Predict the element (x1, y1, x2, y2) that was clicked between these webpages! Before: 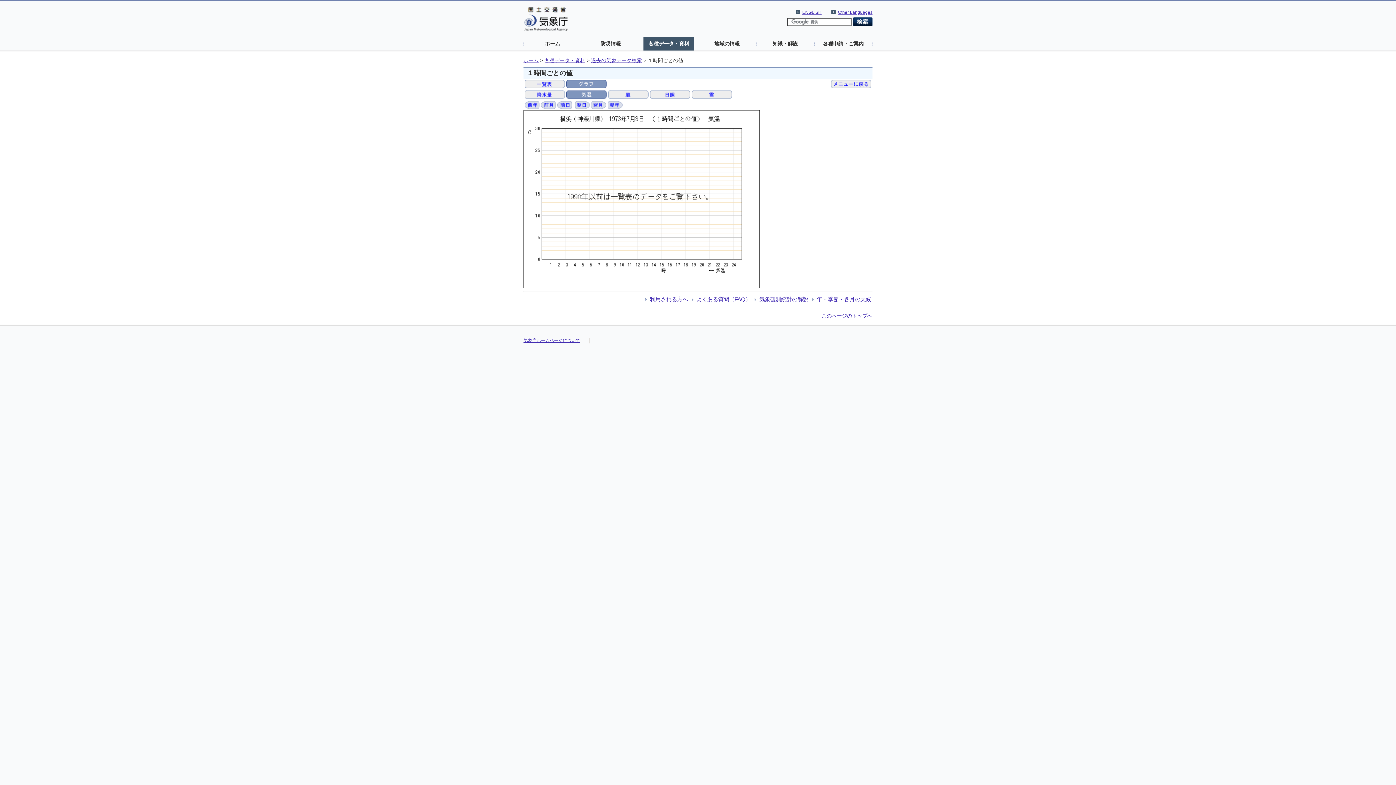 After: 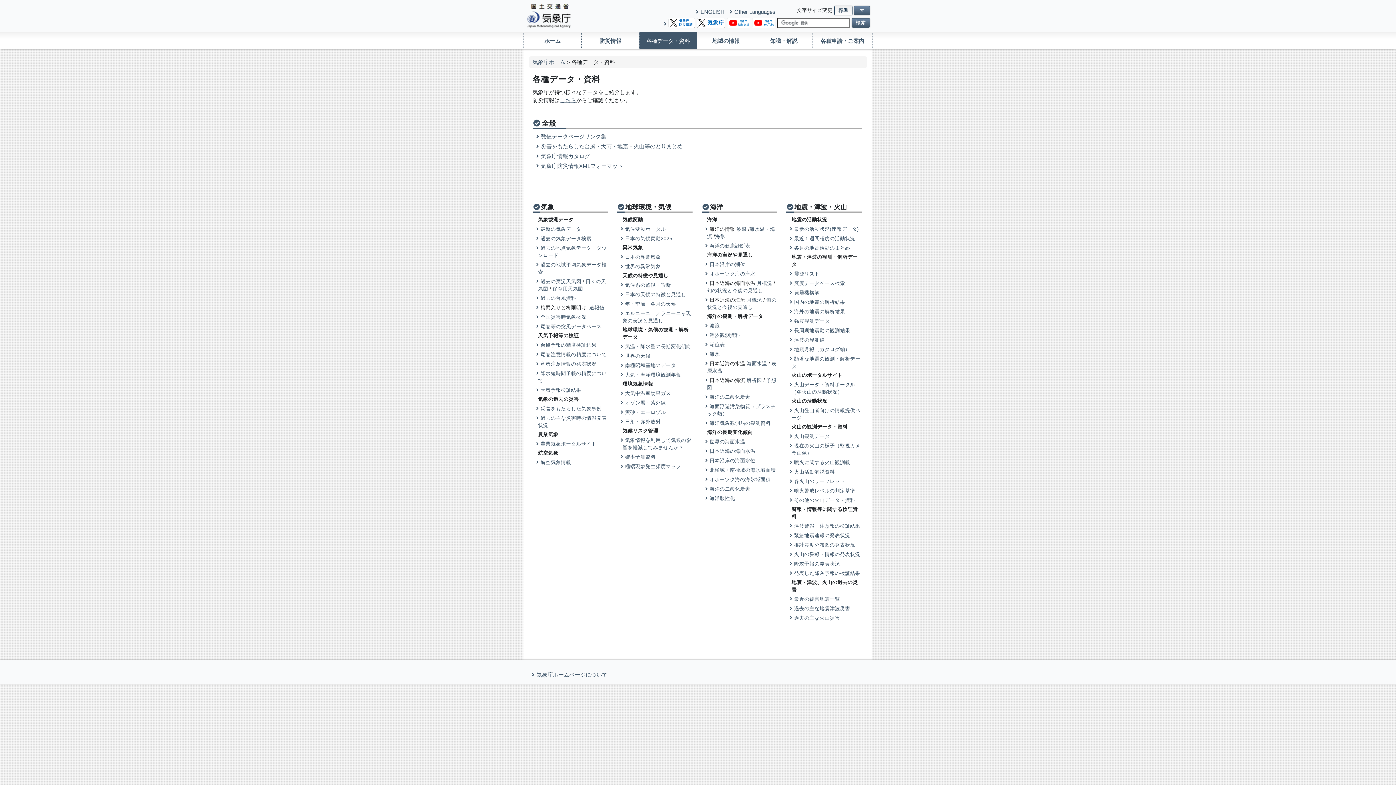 Action: bbox: (544, 57, 585, 63) label: 各種データ・資料